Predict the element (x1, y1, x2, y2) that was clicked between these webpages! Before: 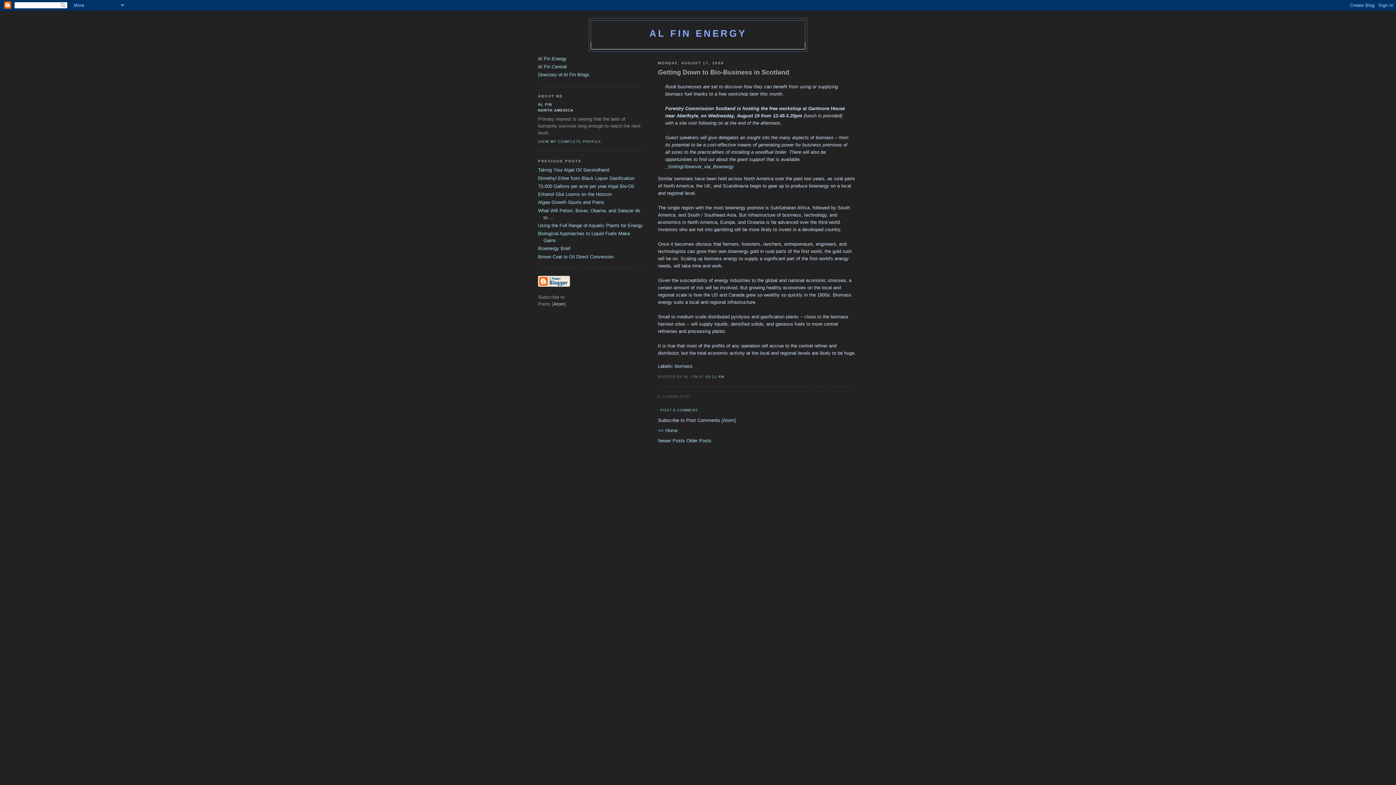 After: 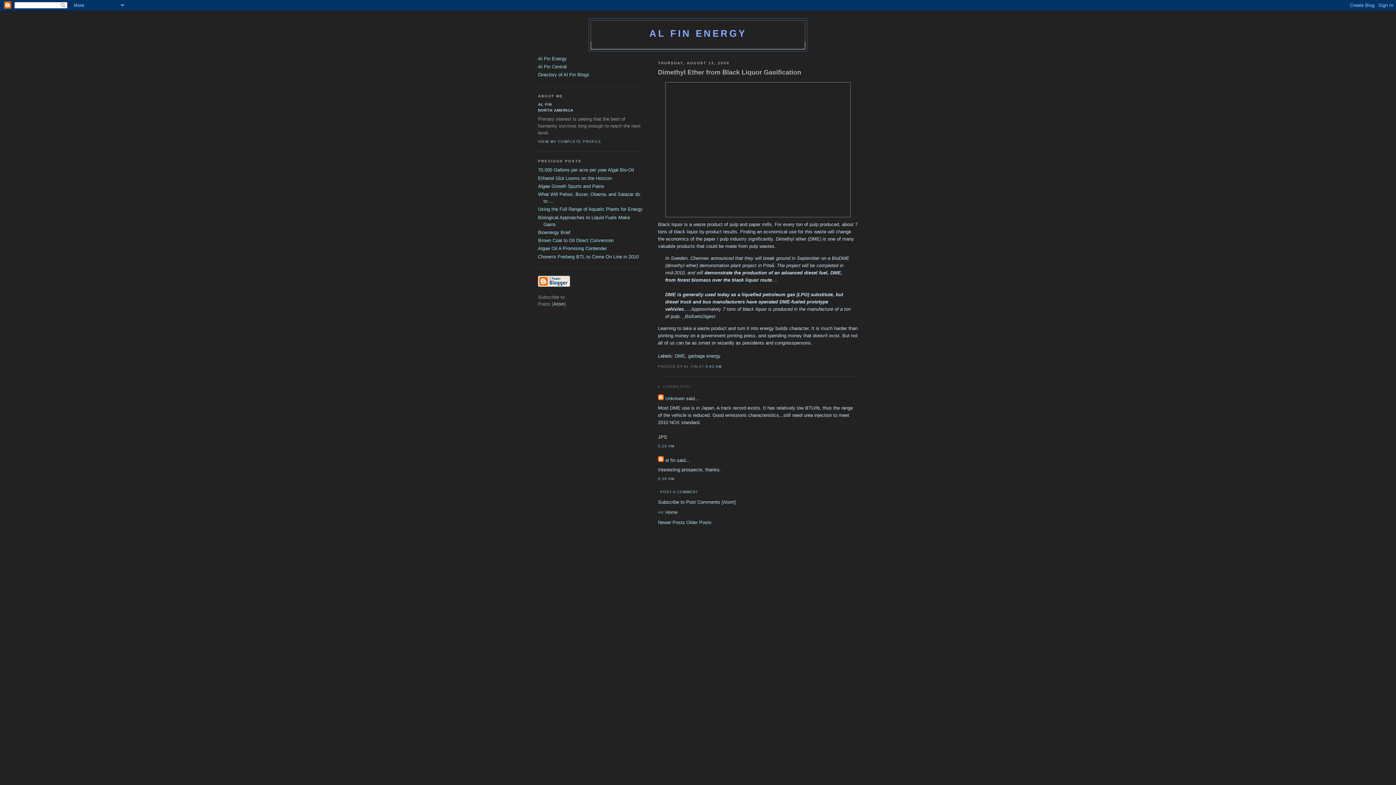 Action: label: Dimethyl Ether from Black Liquor Gasification bbox: (538, 175, 634, 180)